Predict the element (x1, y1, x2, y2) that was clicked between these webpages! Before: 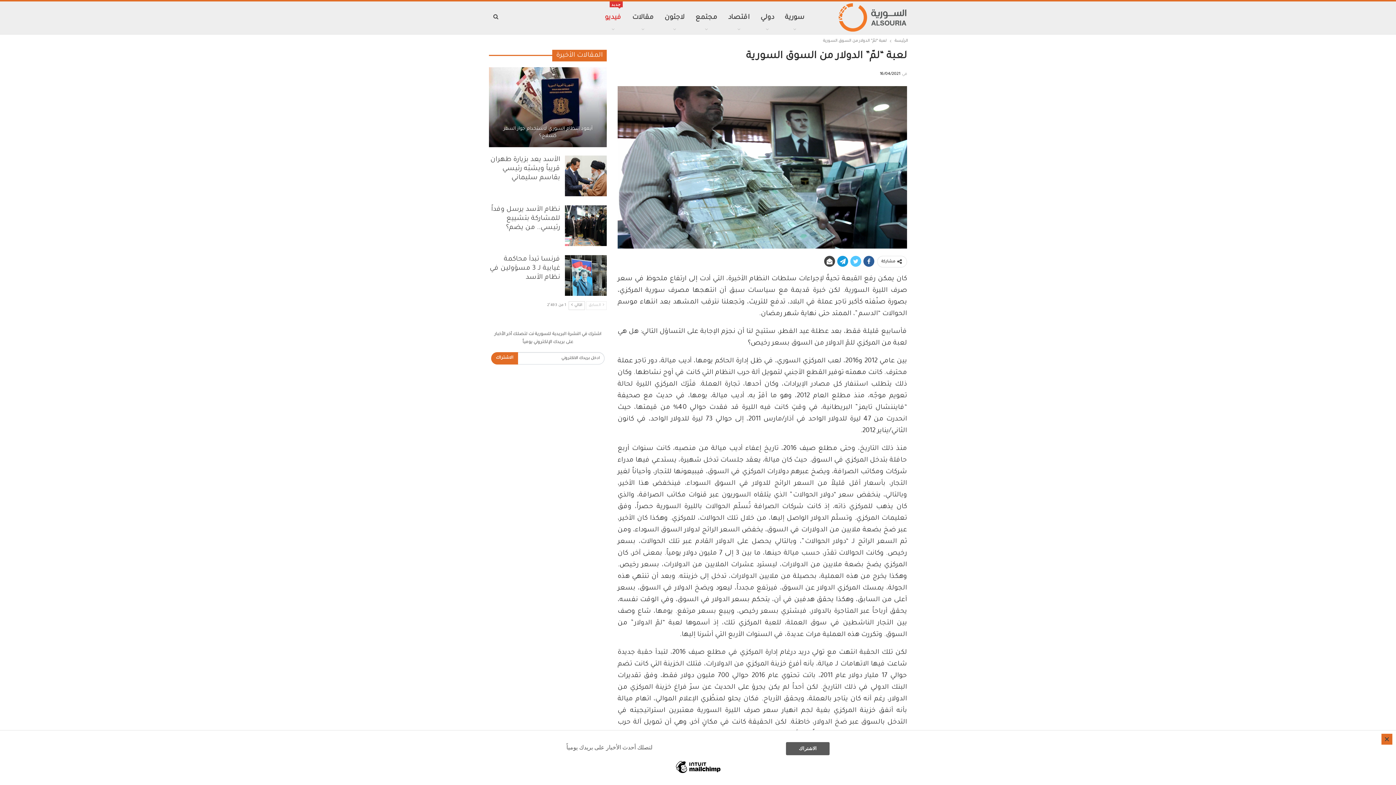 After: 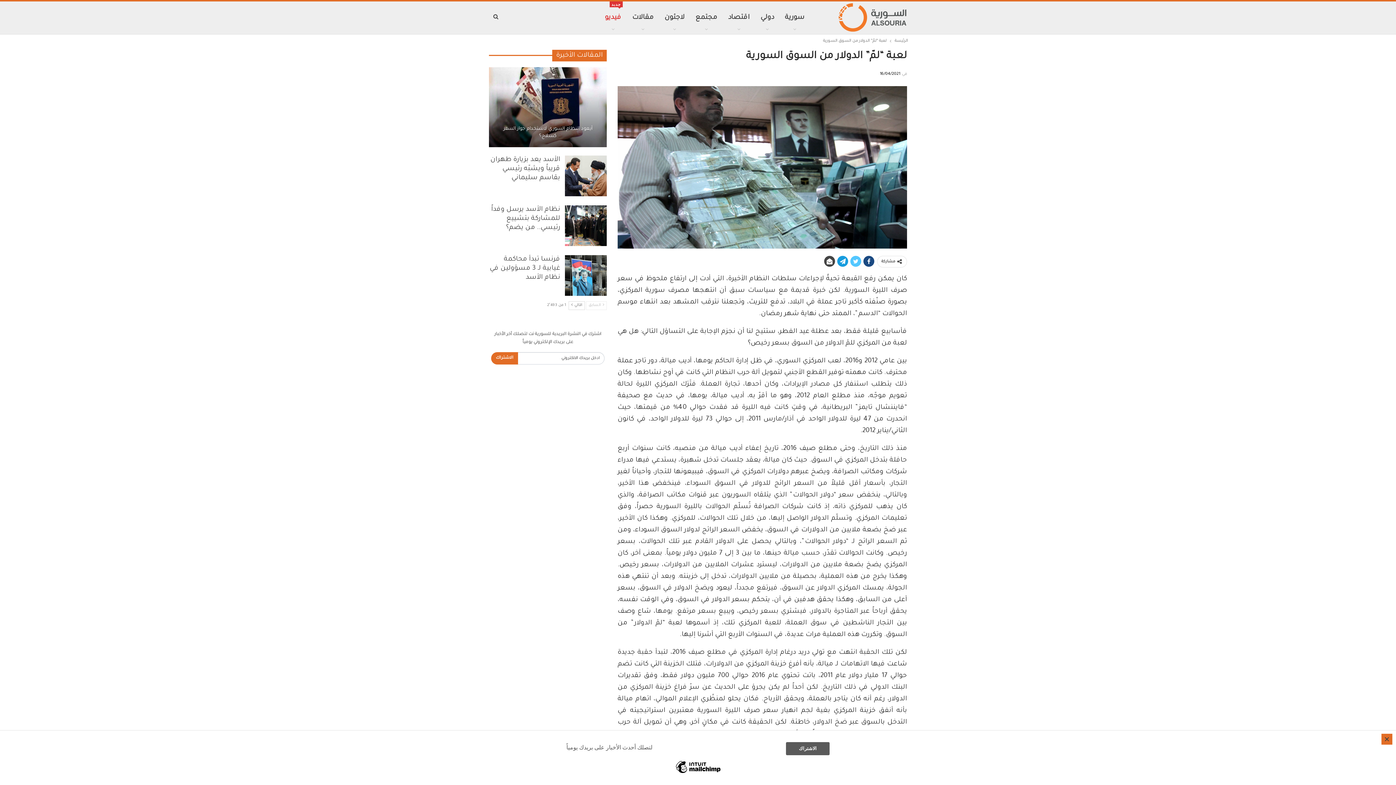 Action: bbox: (863, 102, 874, 113)